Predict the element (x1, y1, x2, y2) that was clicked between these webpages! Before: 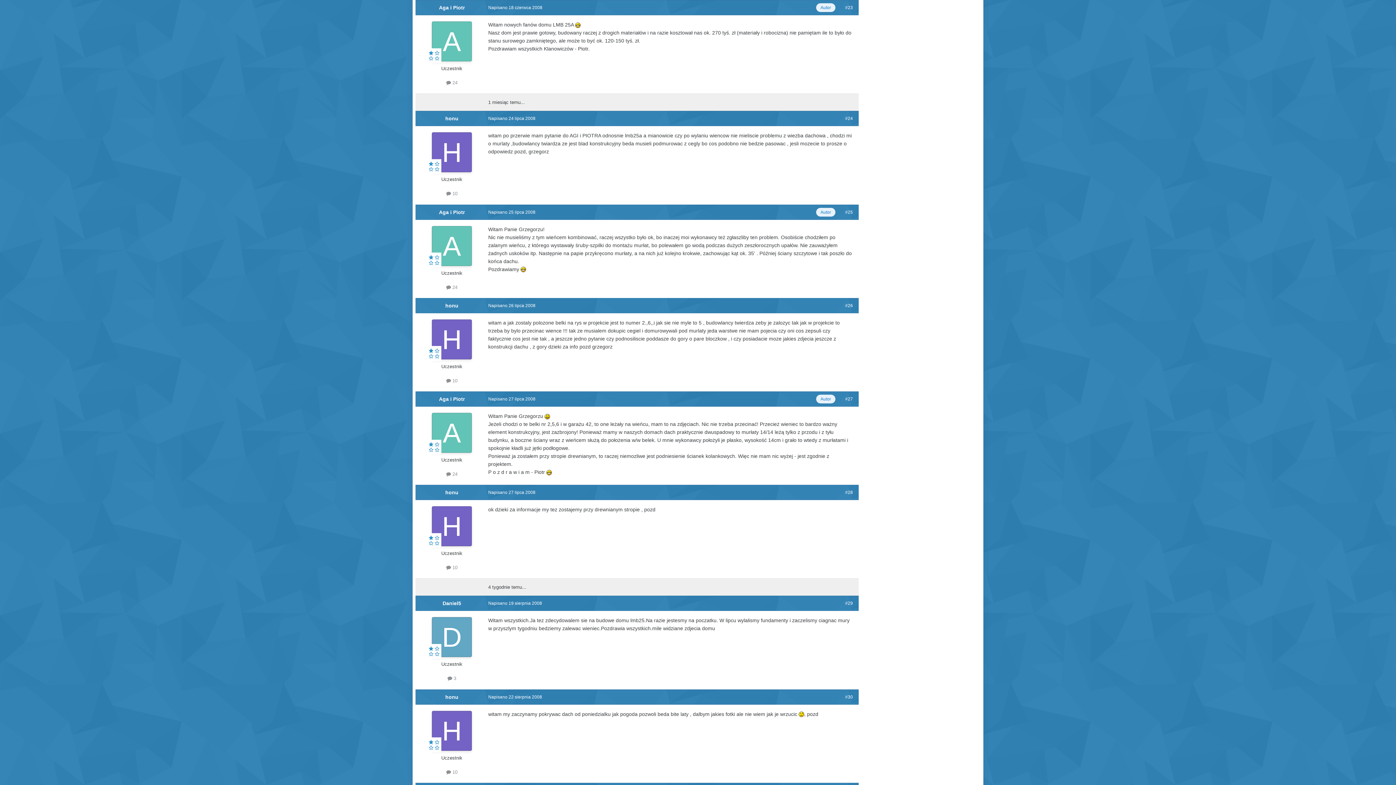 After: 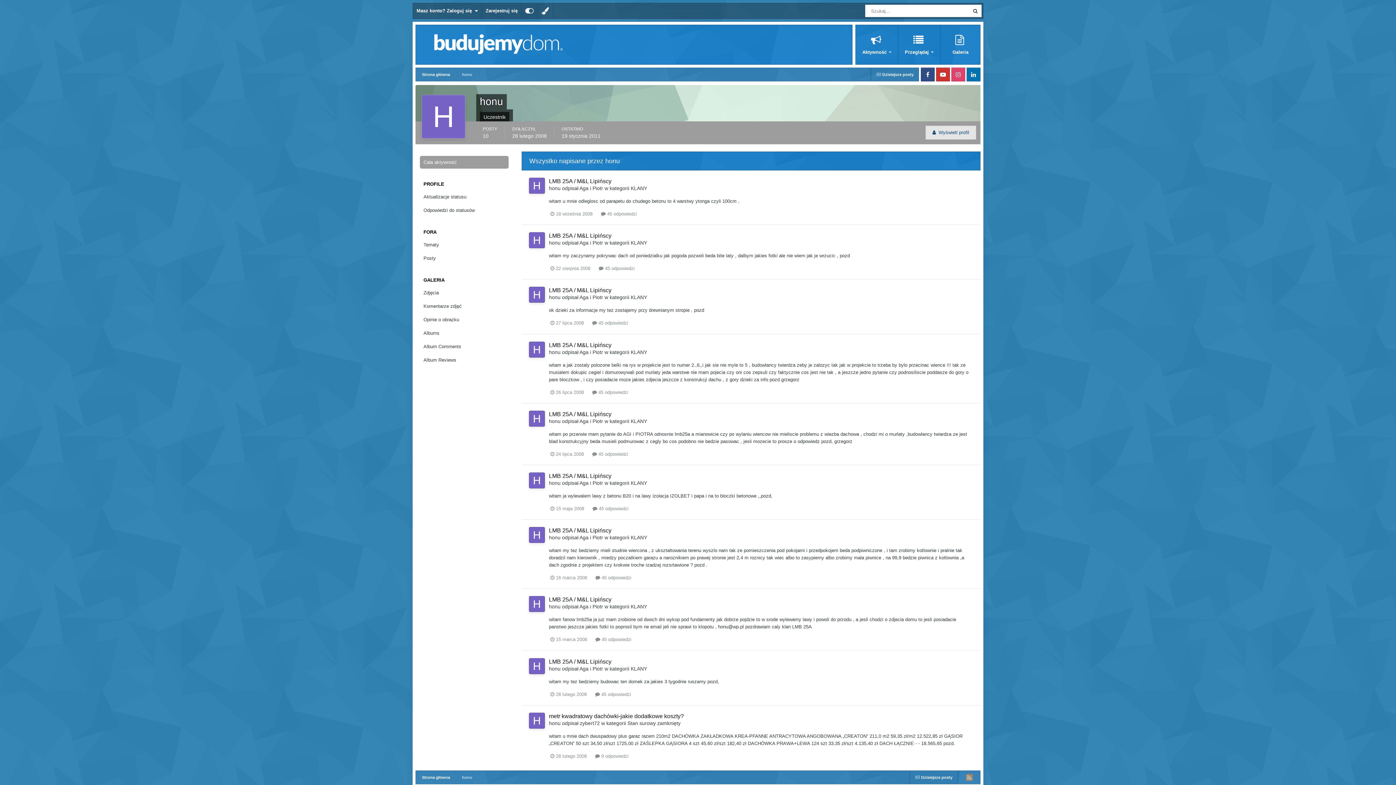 Action: label:  10 bbox: (446, 769, 457, 775)